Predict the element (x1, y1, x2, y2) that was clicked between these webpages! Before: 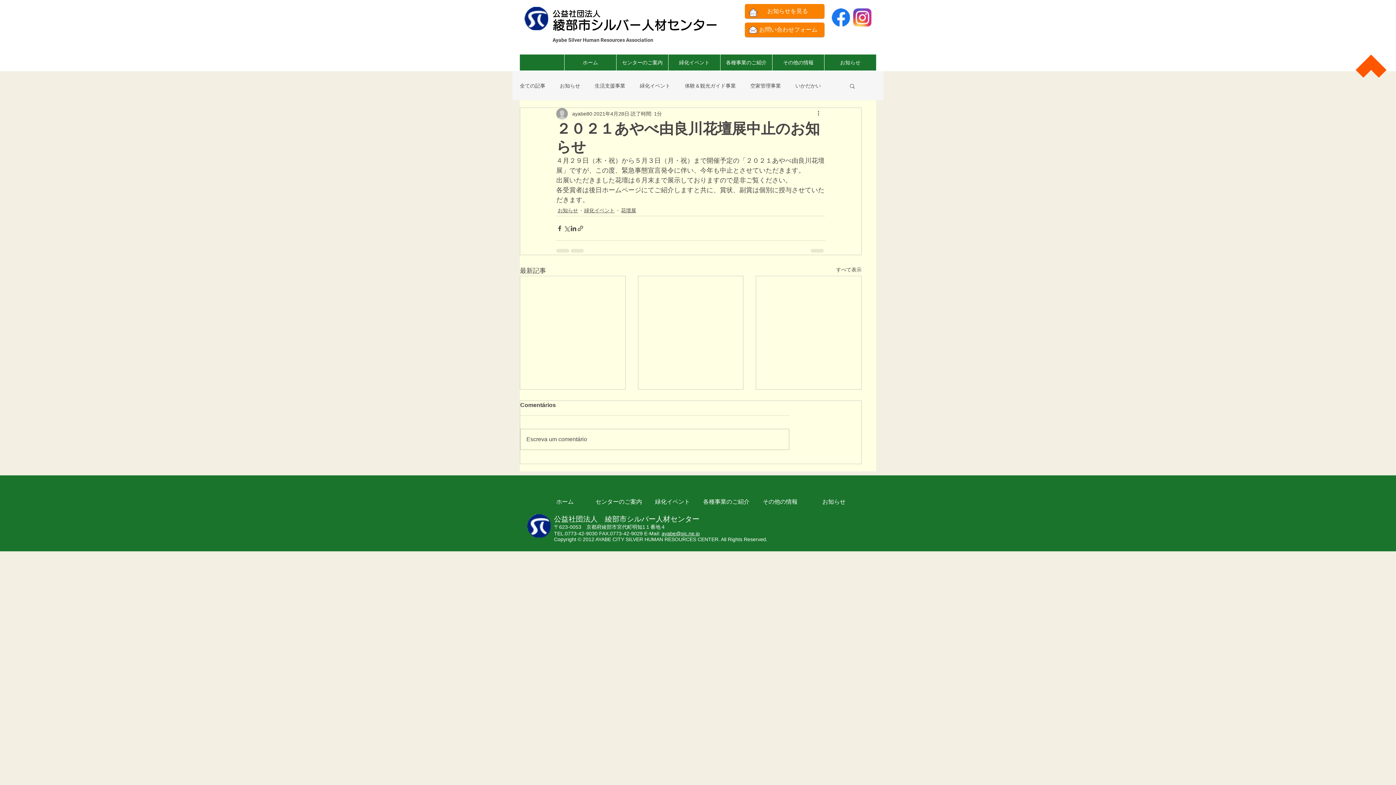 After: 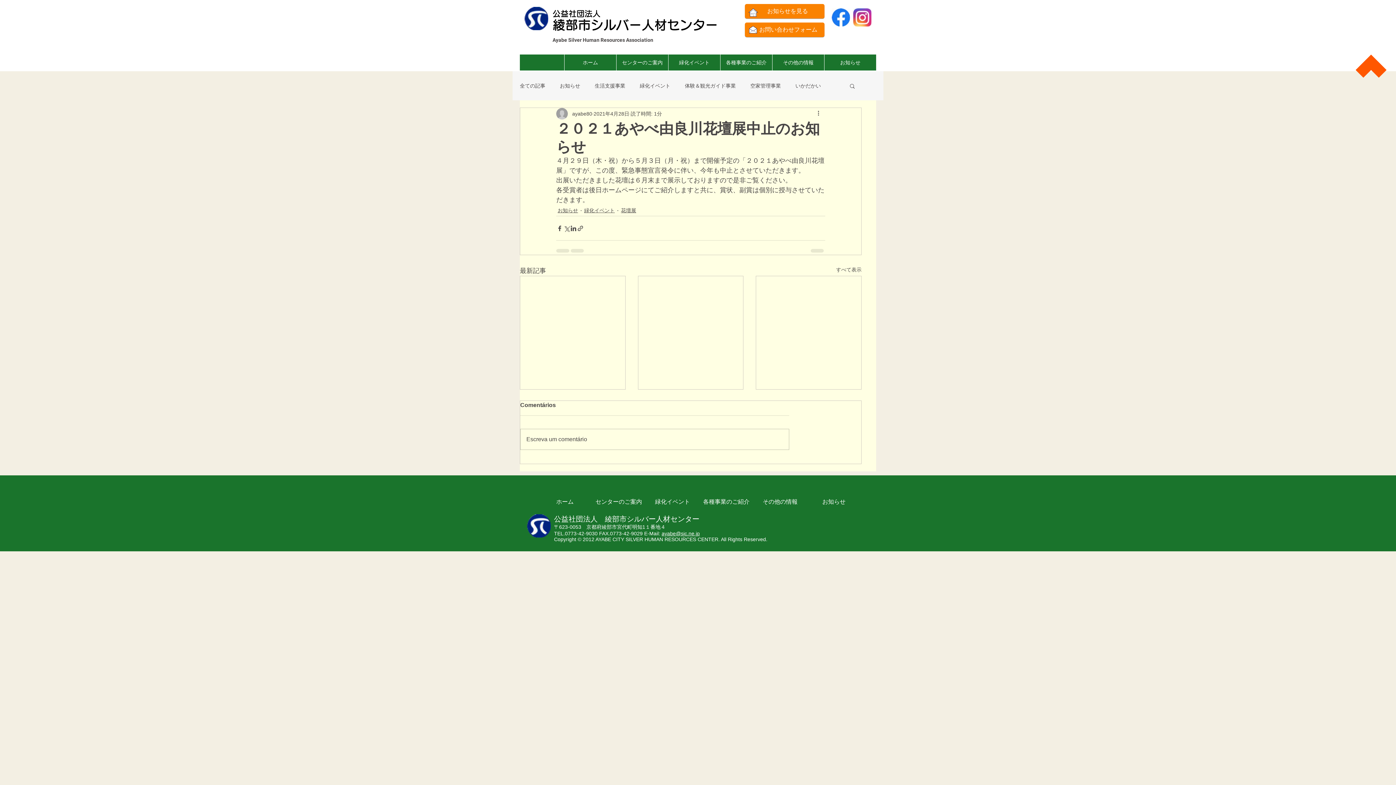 Action: label: その他の情報 bbox: (772, 54, 824, 70)